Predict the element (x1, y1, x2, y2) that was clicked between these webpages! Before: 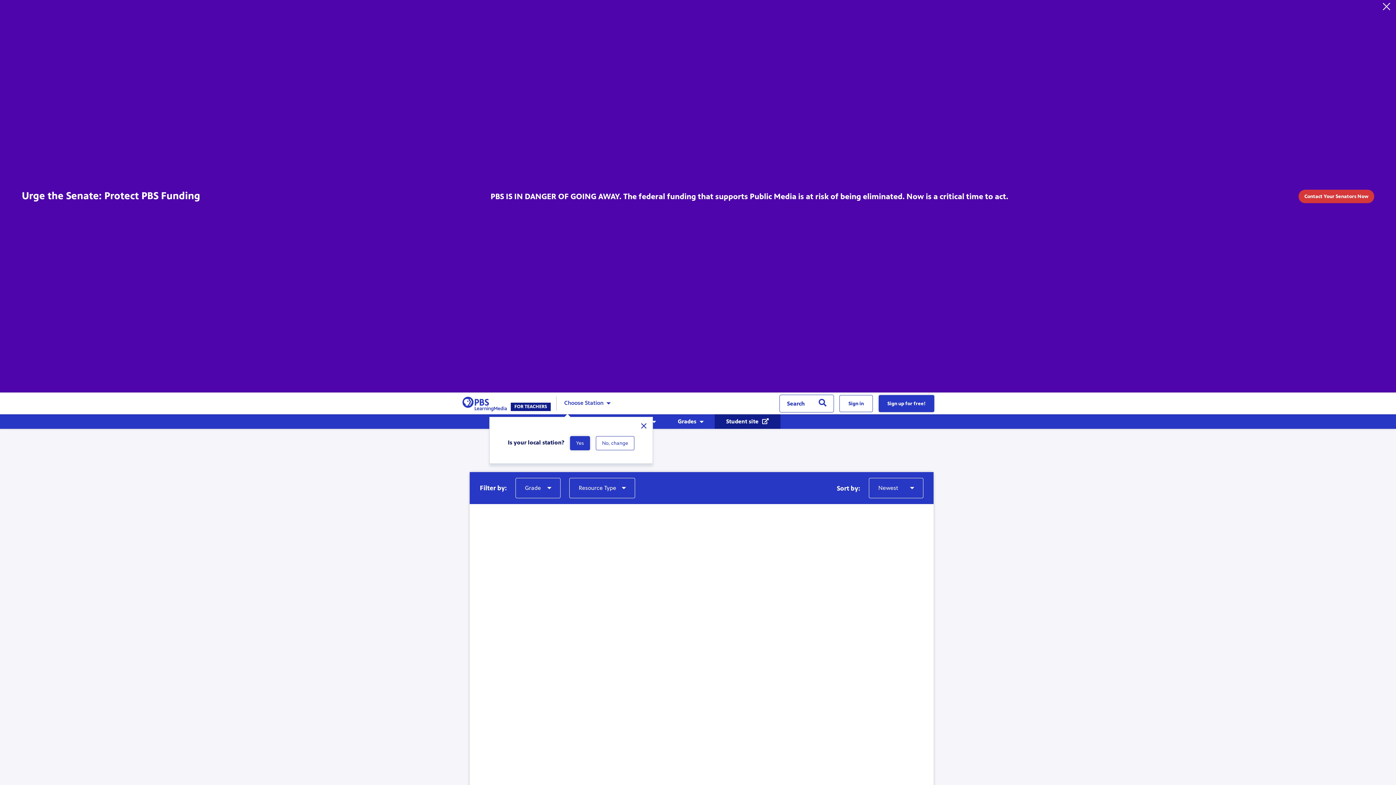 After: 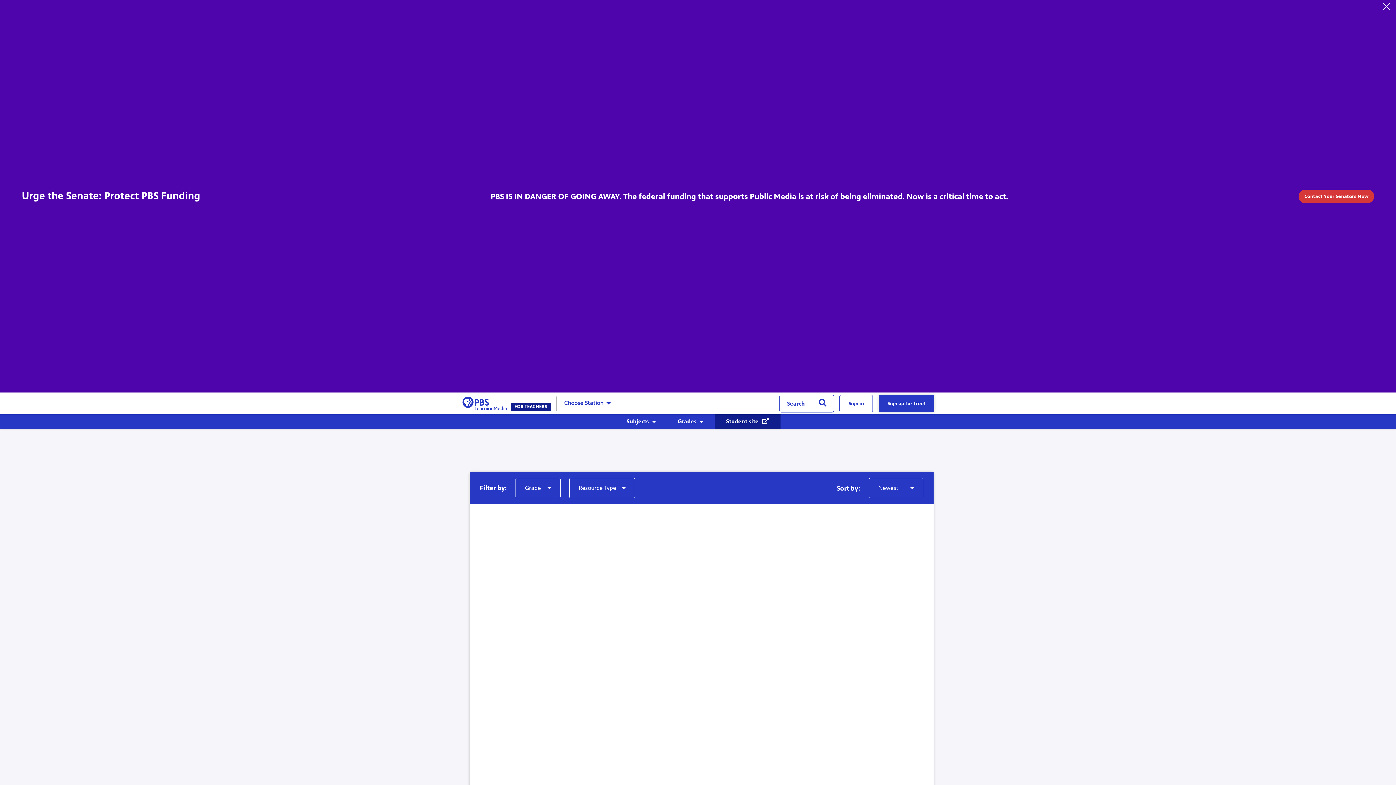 Action: label: Yes bbox: (570, 436, 590, 450)